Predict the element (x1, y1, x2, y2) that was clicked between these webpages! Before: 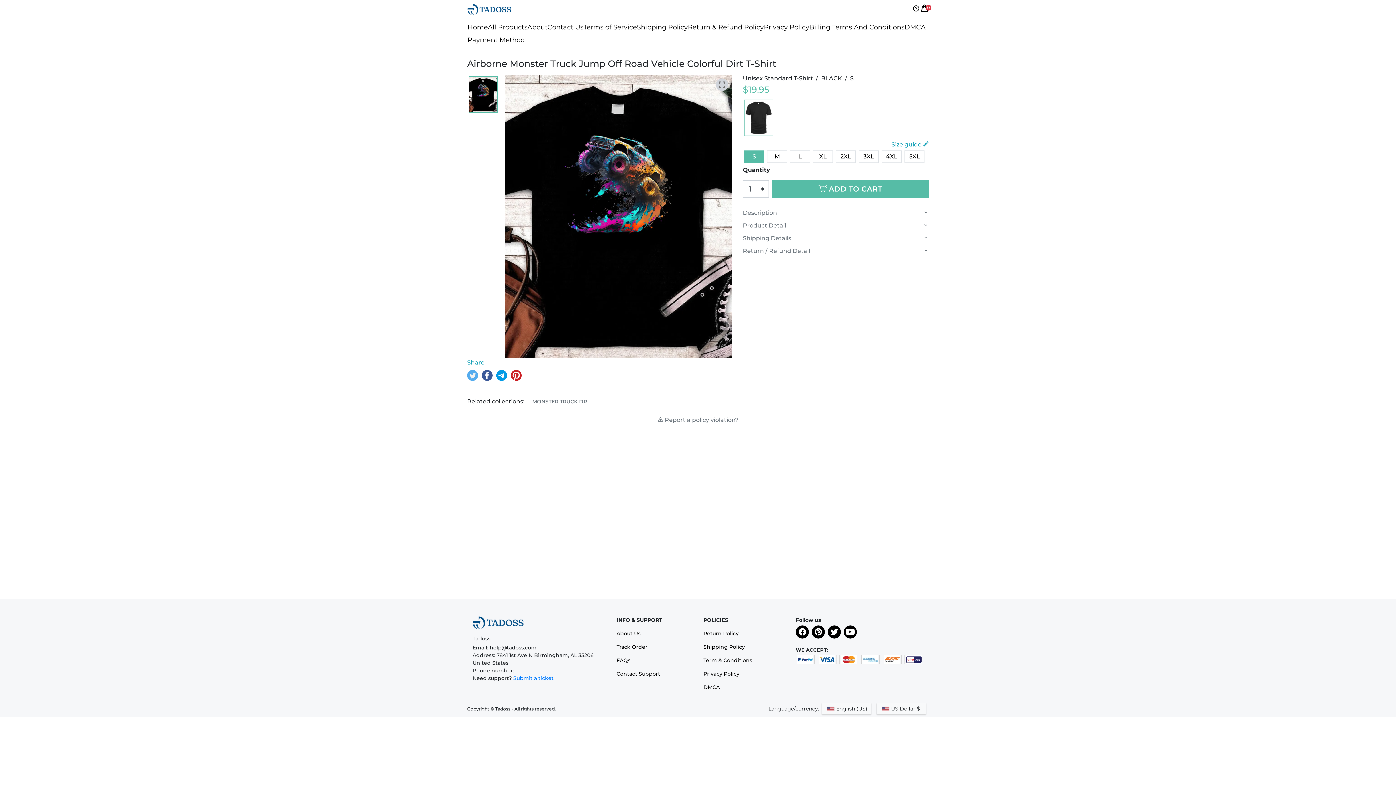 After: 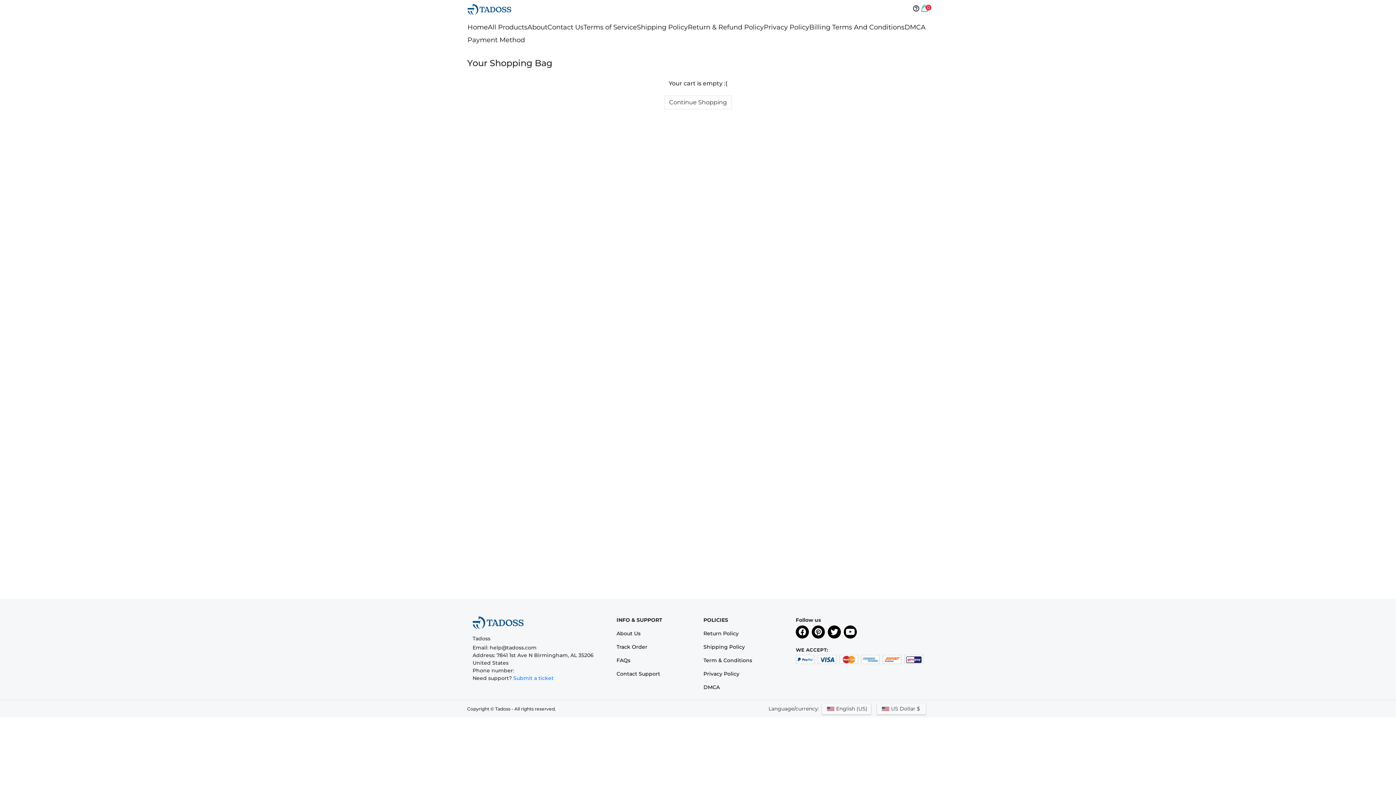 Action: bbox: (920, 2, 928, 15) label: 0